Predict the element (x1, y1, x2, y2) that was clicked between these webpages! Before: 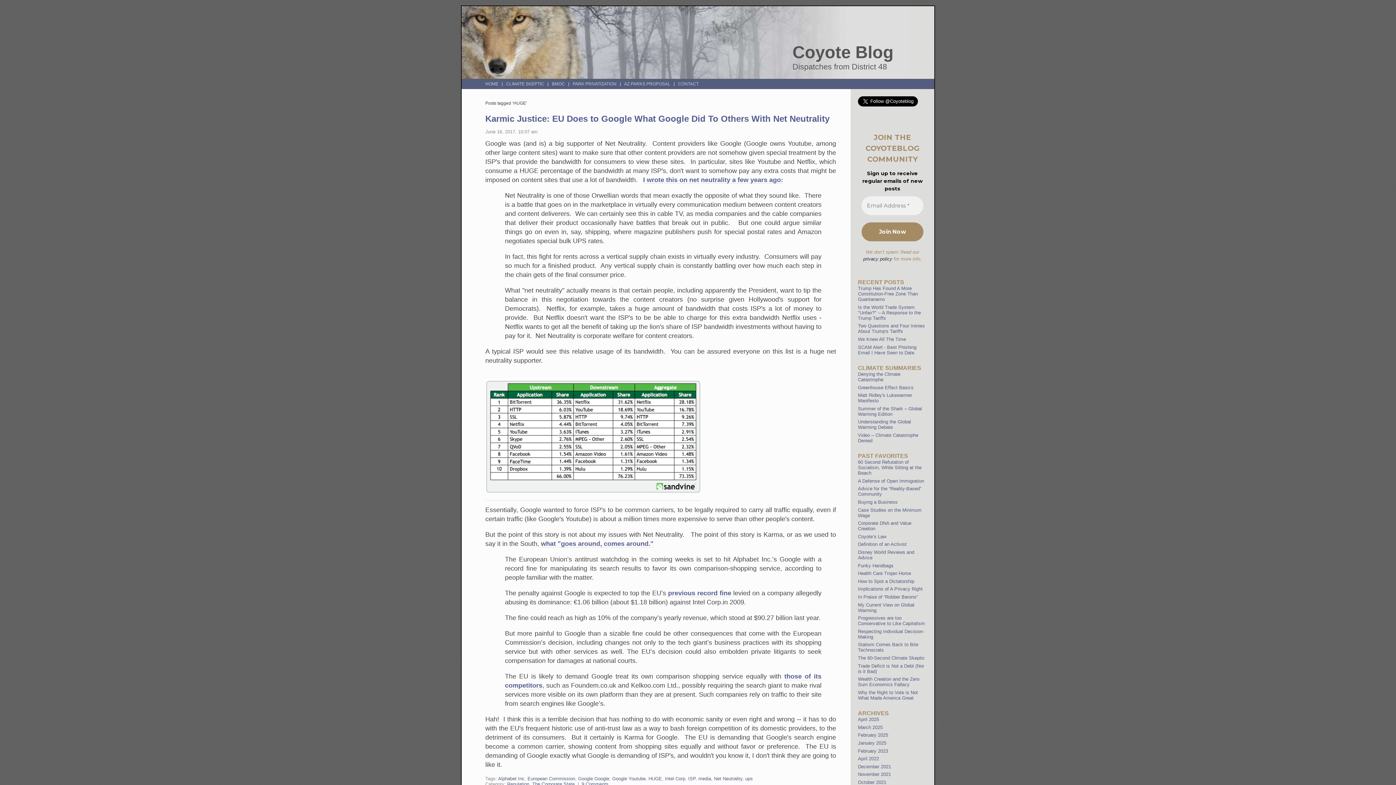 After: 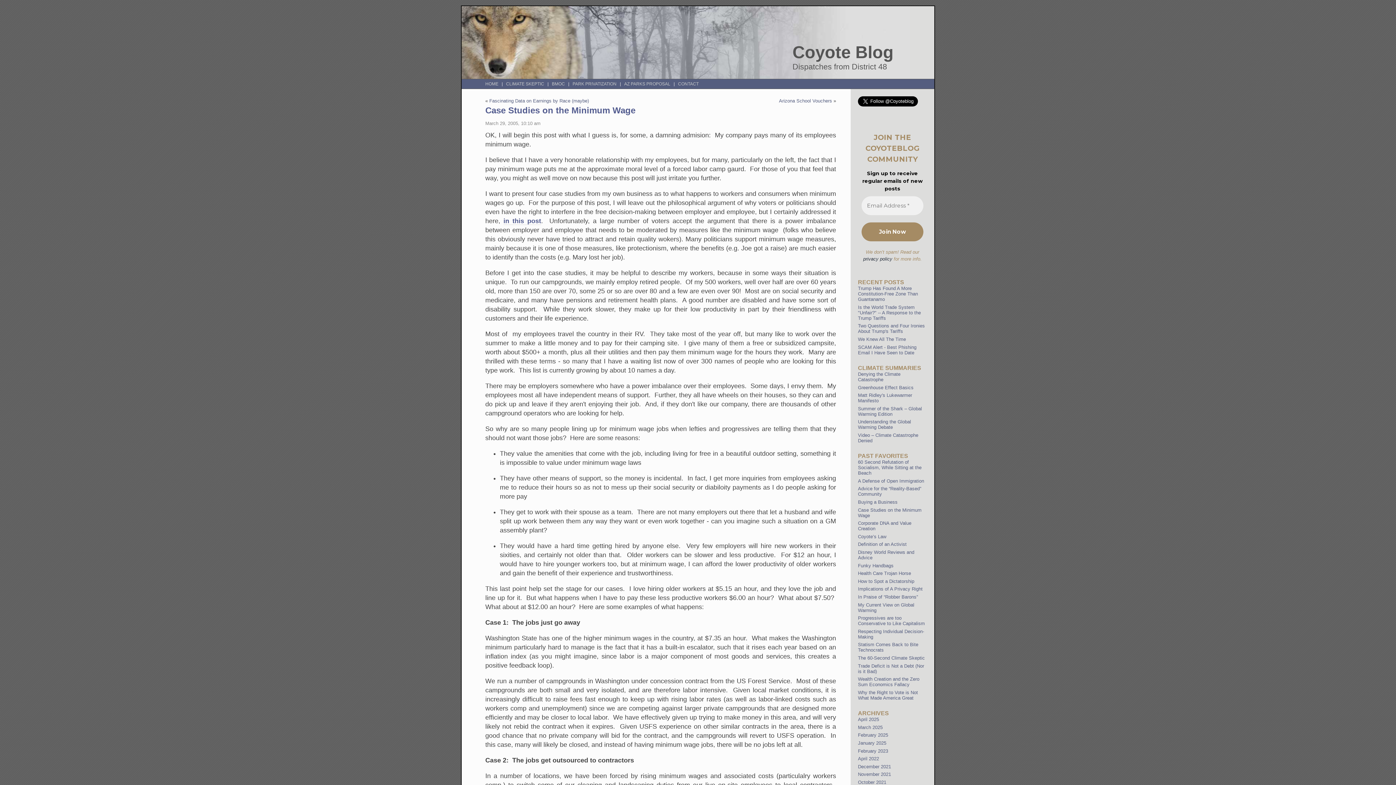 Action: label: Case Studies on the Minimum Wage bbox: (858, 507, 921, 518)